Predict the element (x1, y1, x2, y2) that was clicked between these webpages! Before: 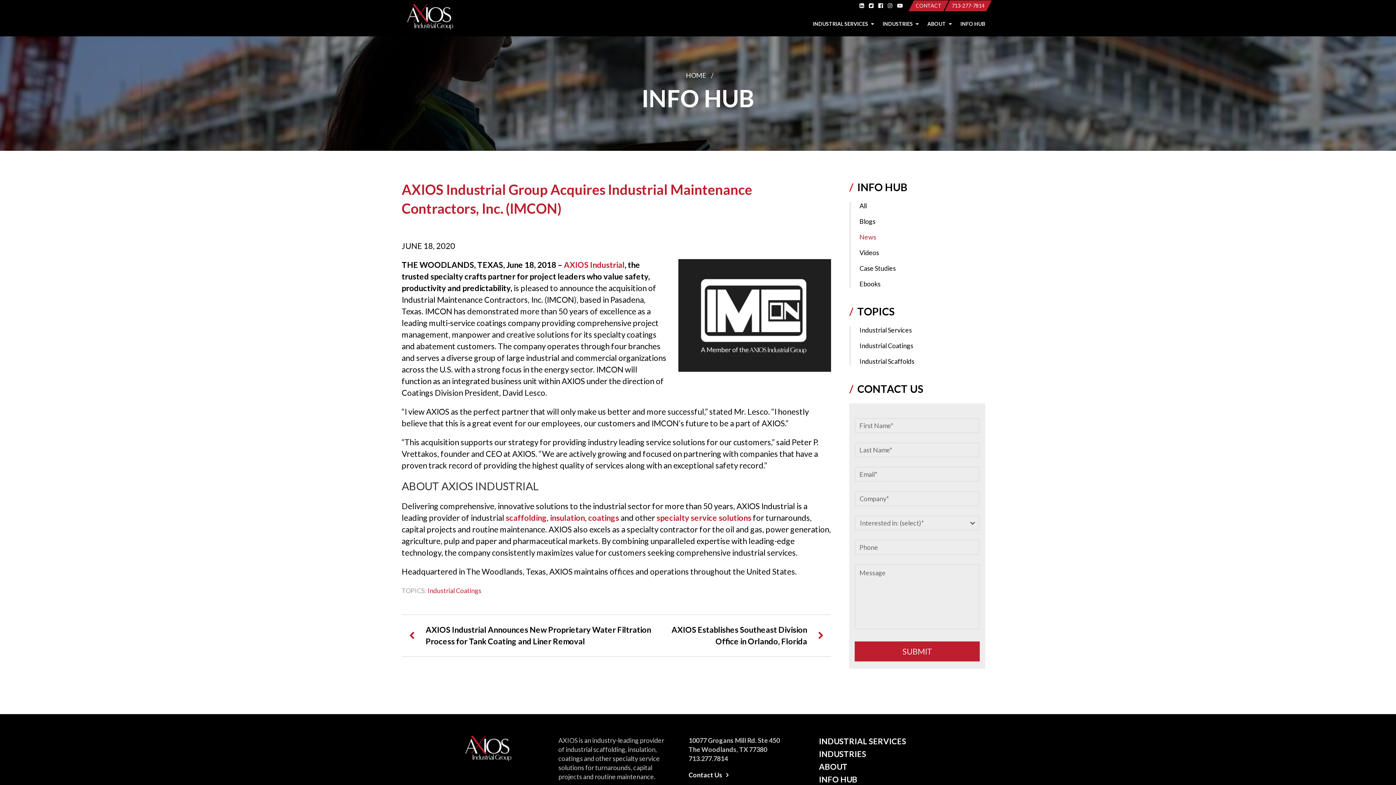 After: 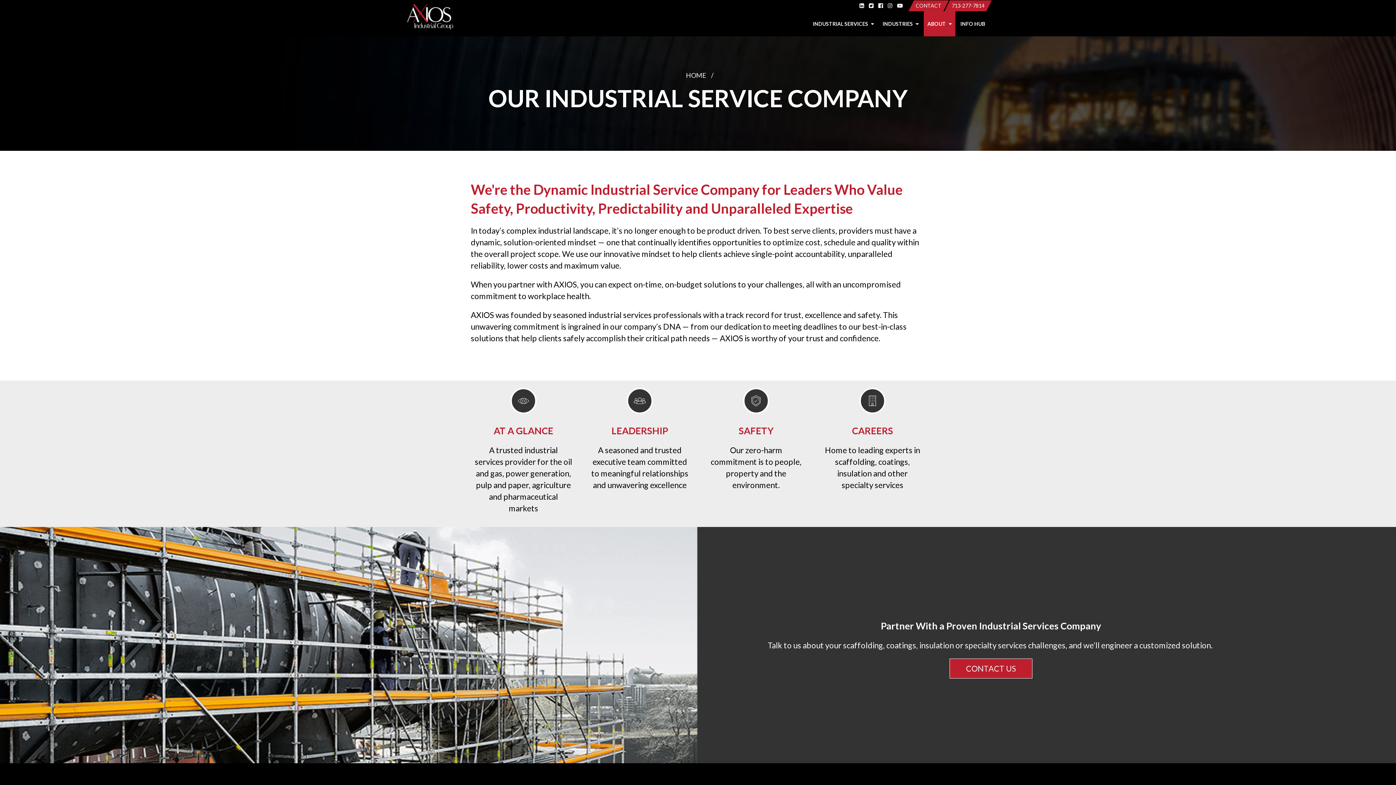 Action: label: ABOUT bbox: (819, 762, 847, 772)